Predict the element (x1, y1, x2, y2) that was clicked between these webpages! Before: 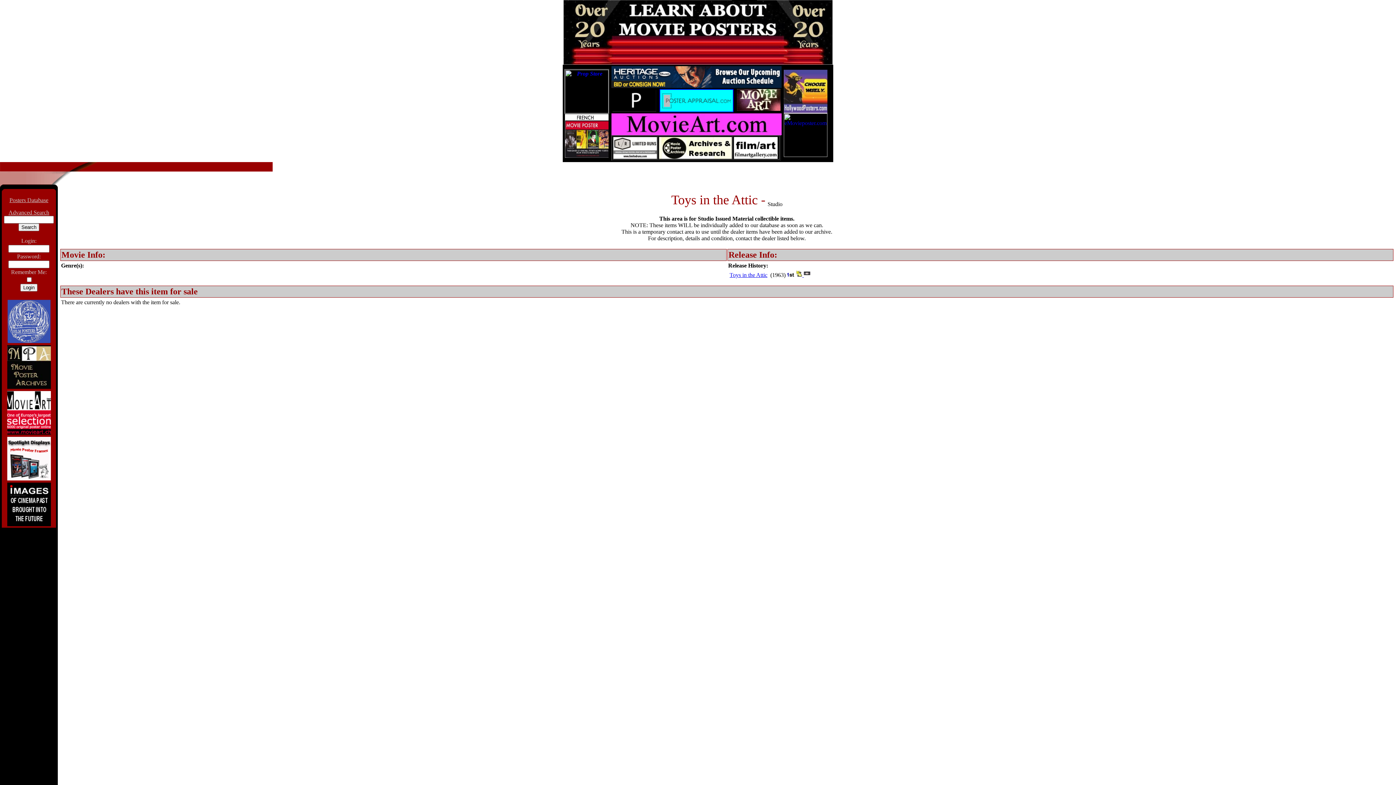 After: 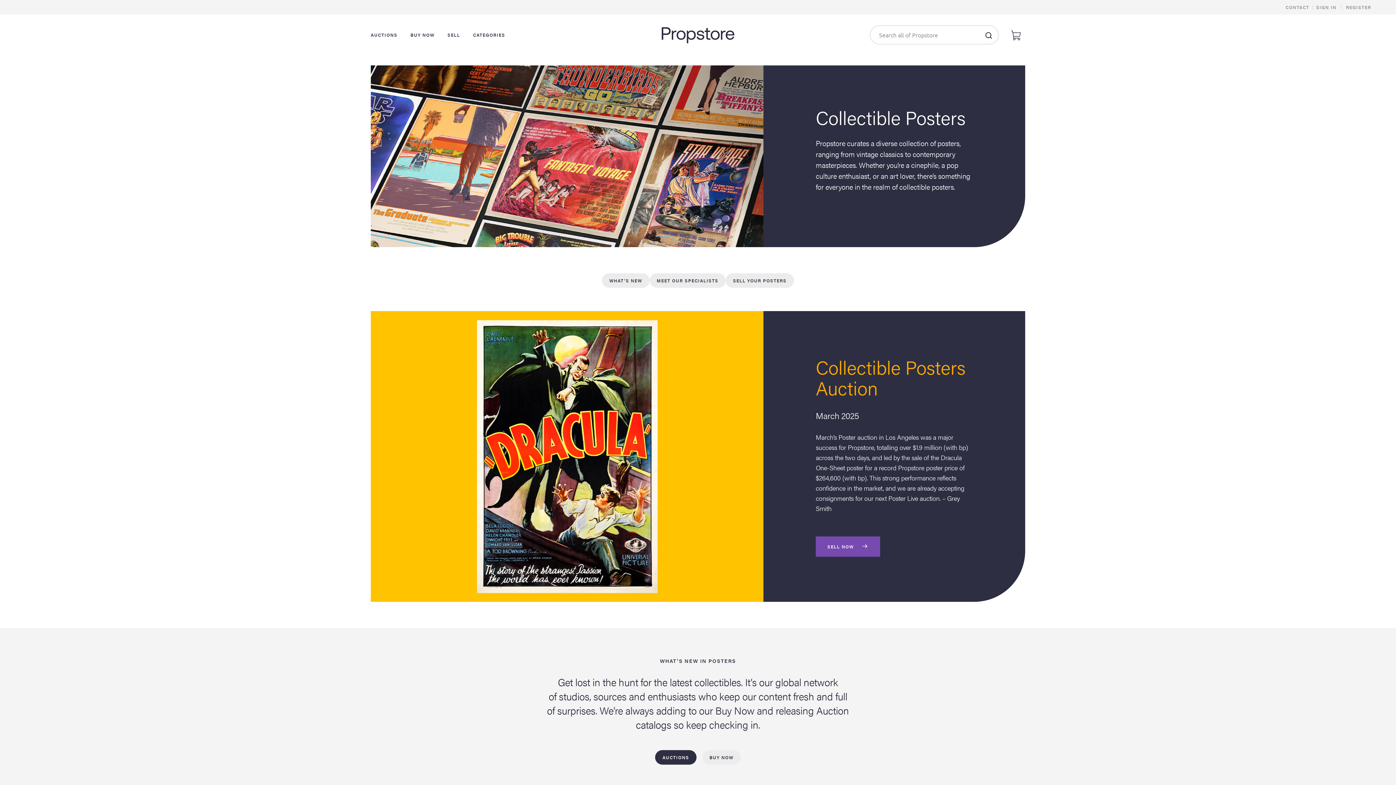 Action: bbox: (565, 108, 608, 114)